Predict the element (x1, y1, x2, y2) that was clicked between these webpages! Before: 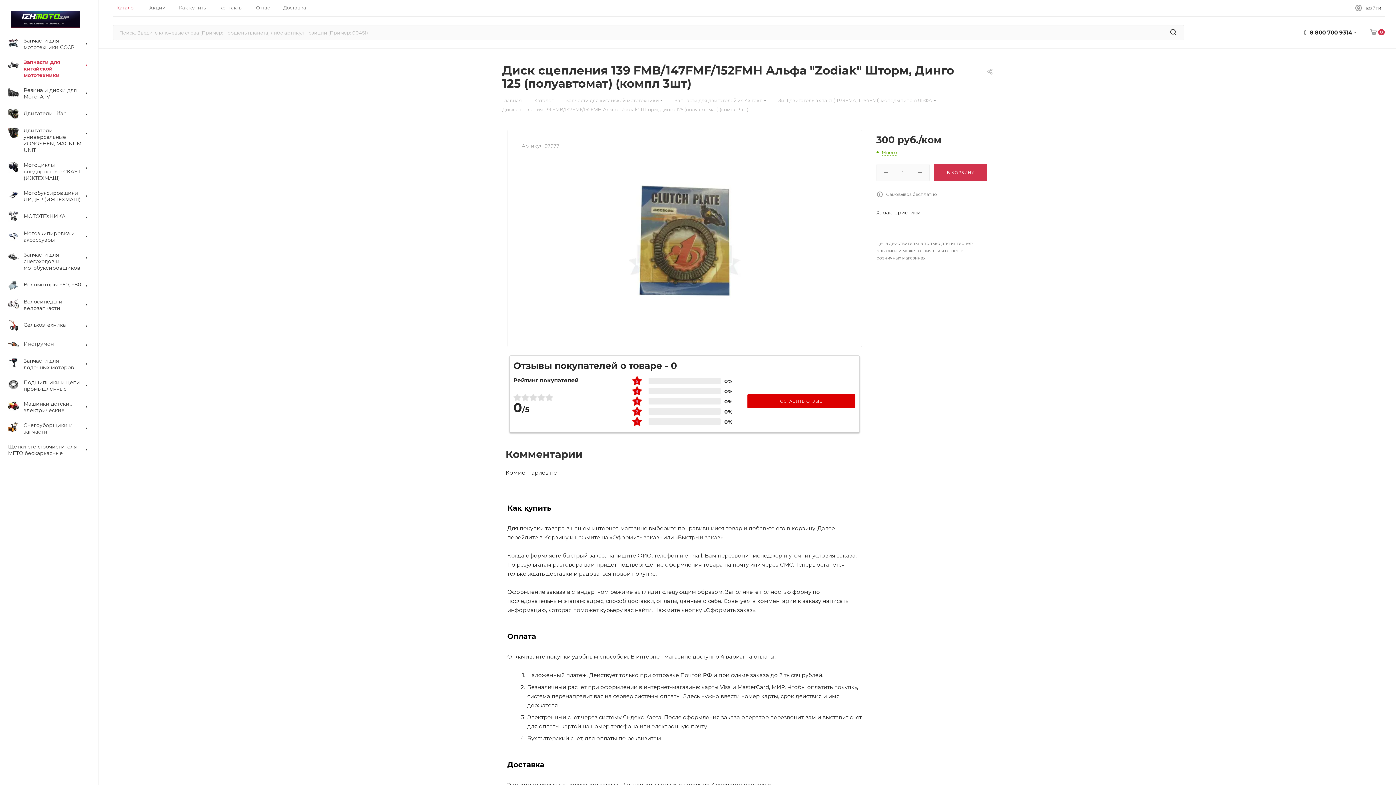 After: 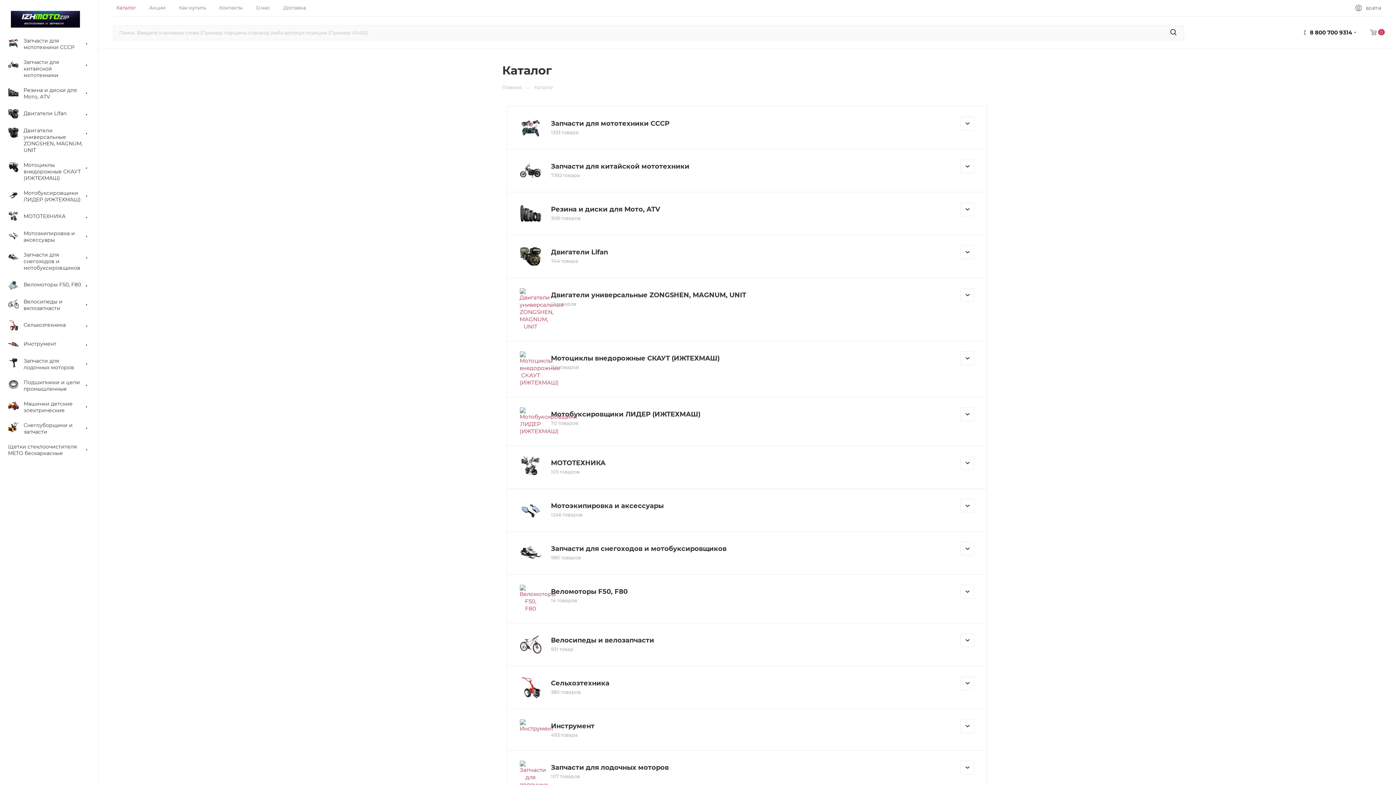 Action: bbox: (534, 96, 553, 103) label: Каталог